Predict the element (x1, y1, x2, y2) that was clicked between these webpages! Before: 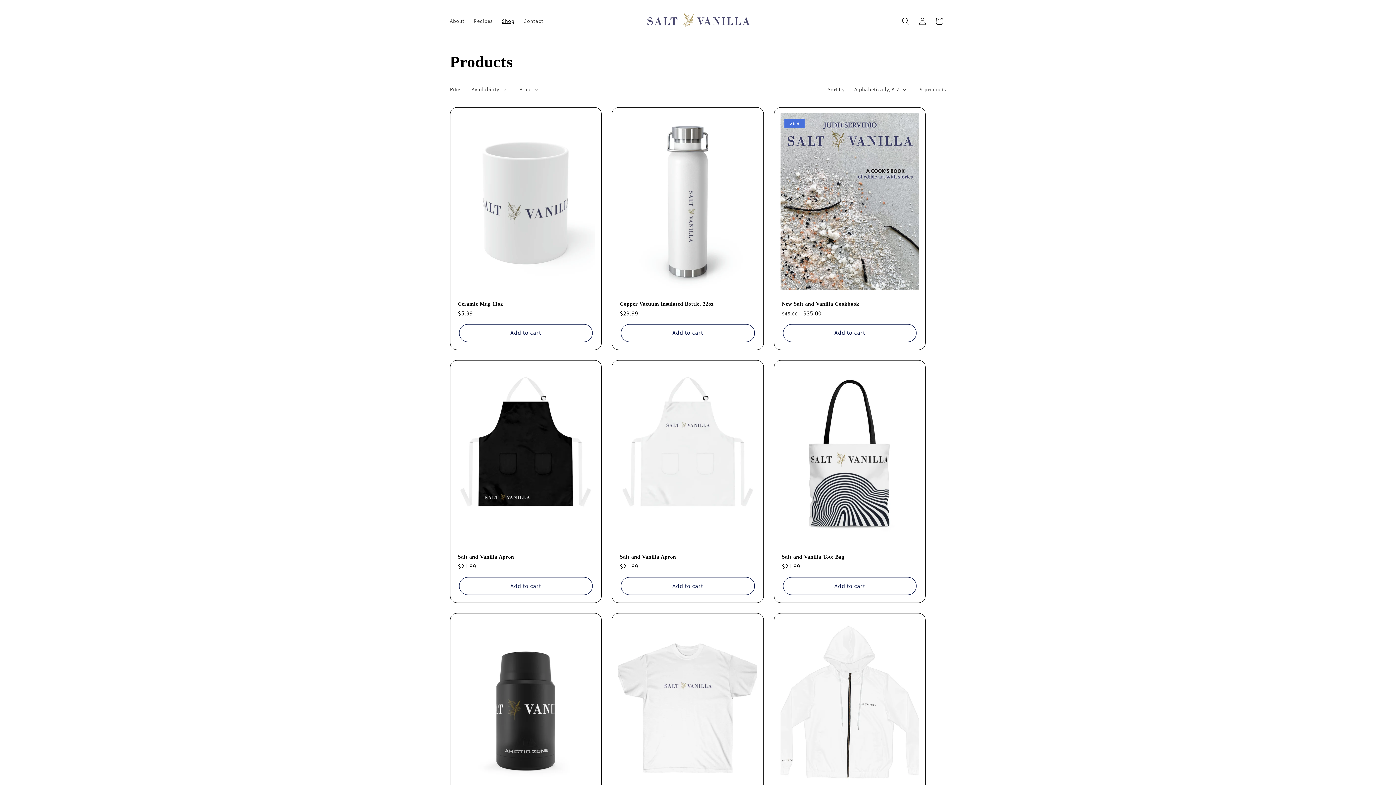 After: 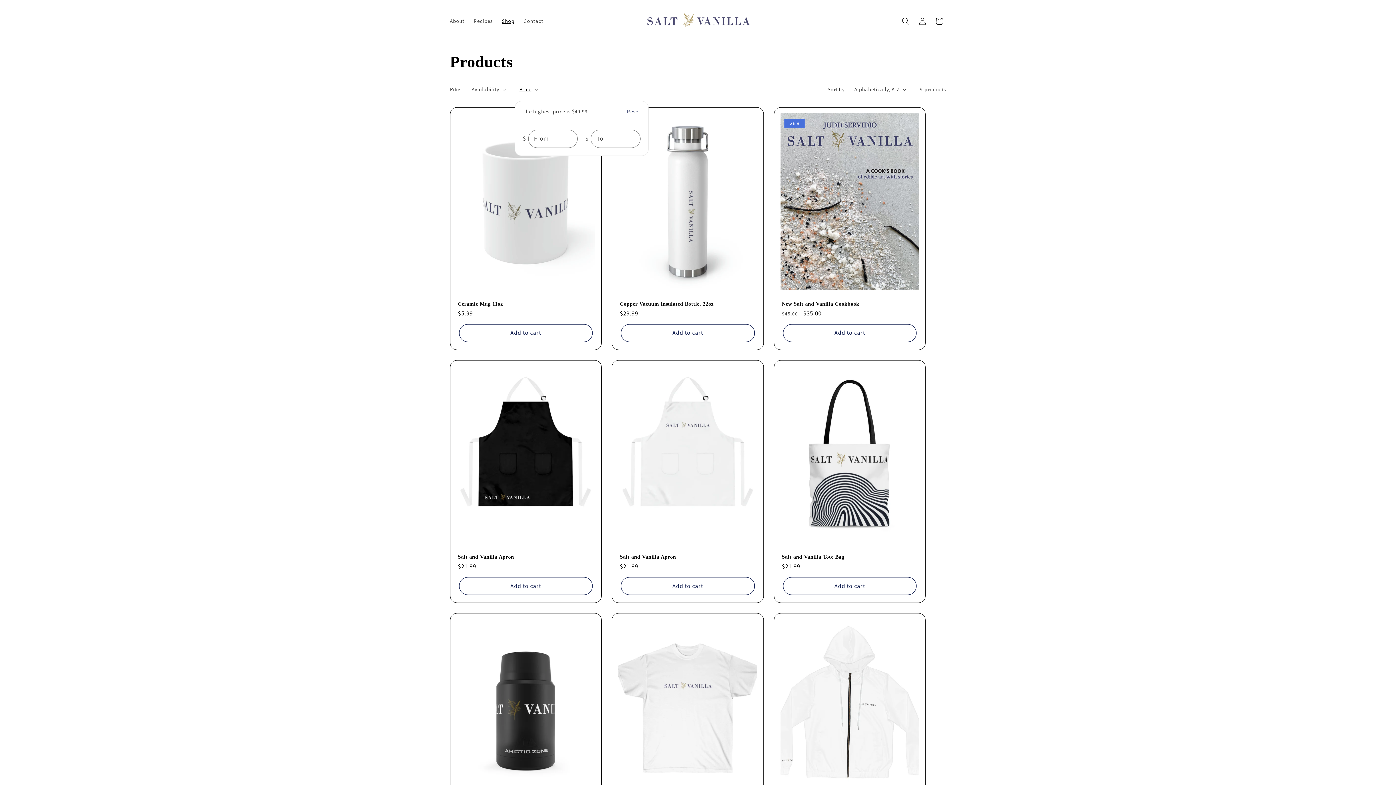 Action: label: Price bbox: (519, 85, 538, 93)